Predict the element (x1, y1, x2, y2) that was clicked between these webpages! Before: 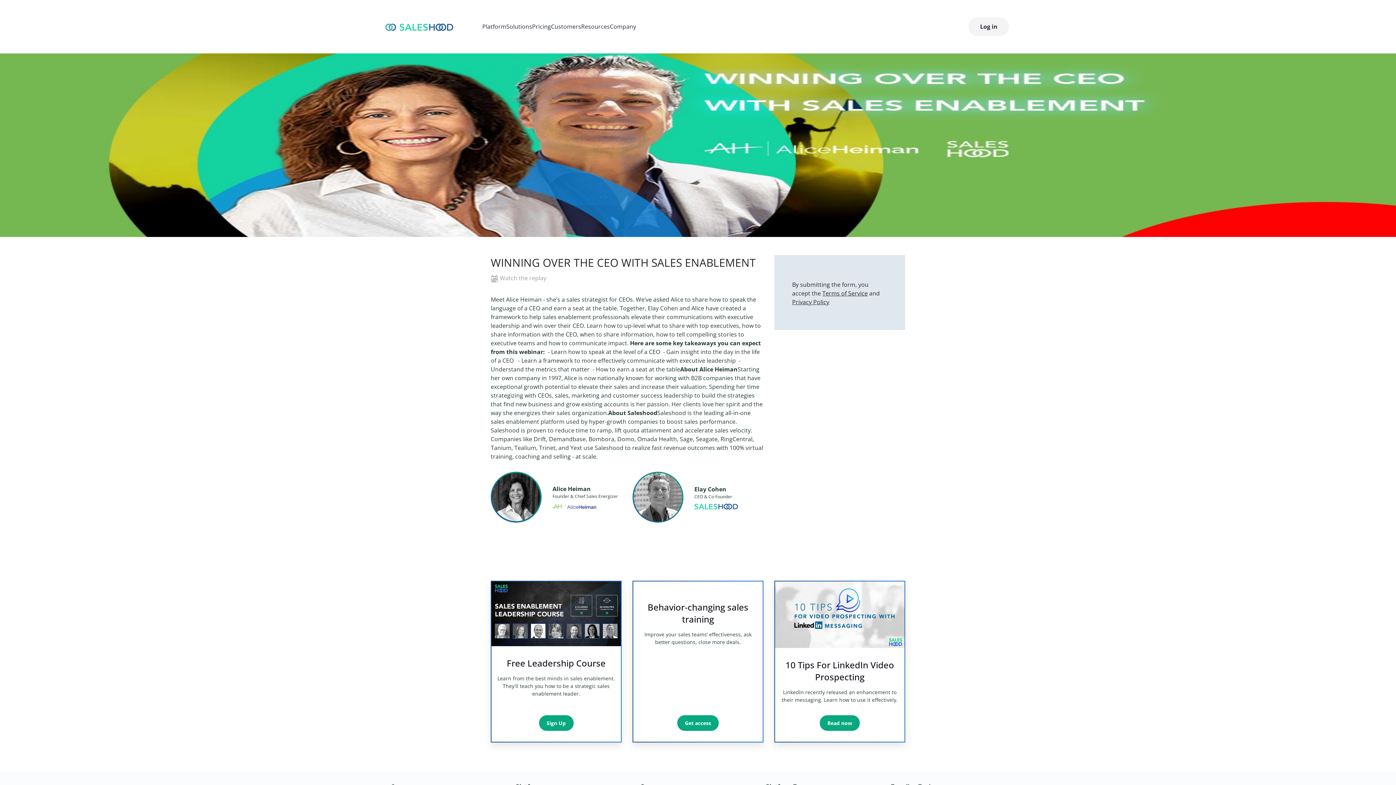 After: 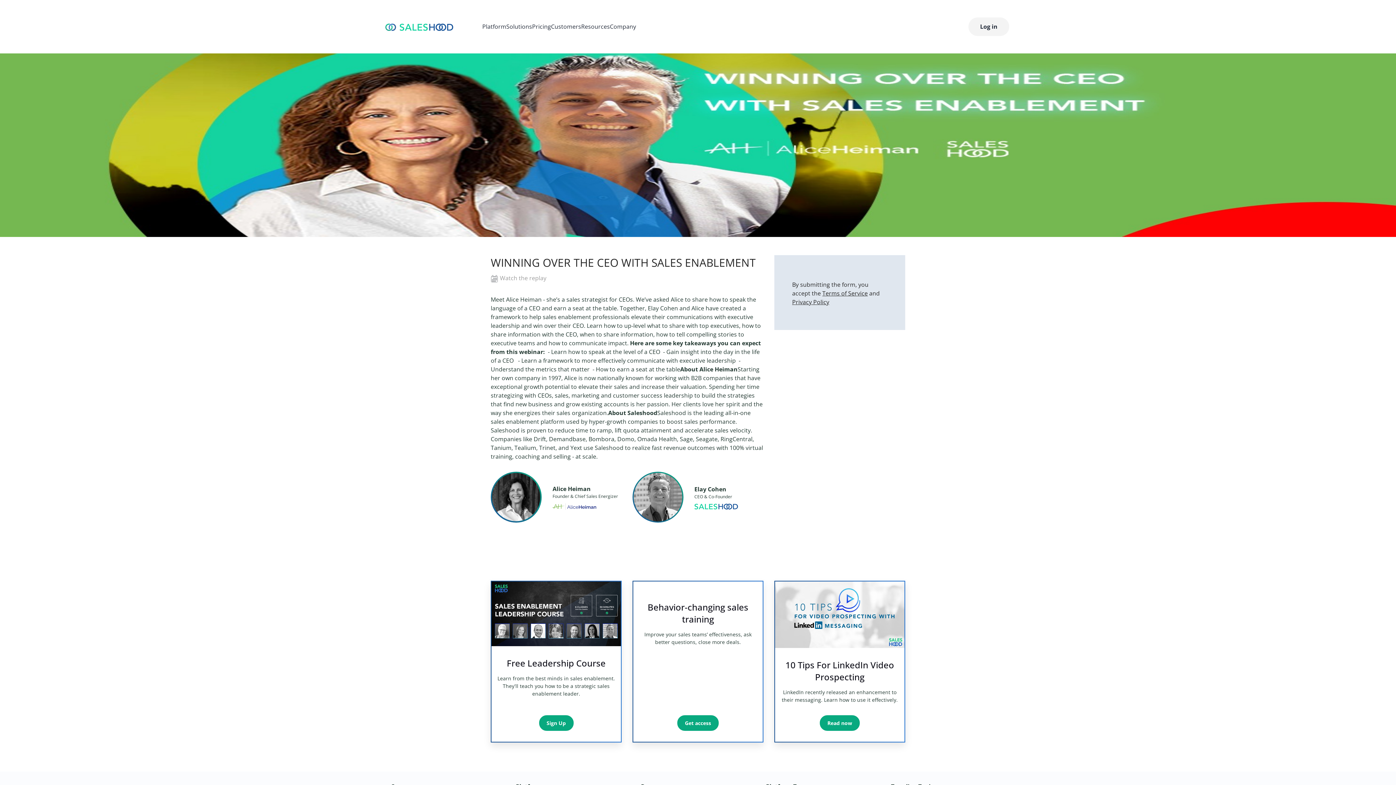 Action: bbox: (792, 298, 829, 306) label: Privacy Policy